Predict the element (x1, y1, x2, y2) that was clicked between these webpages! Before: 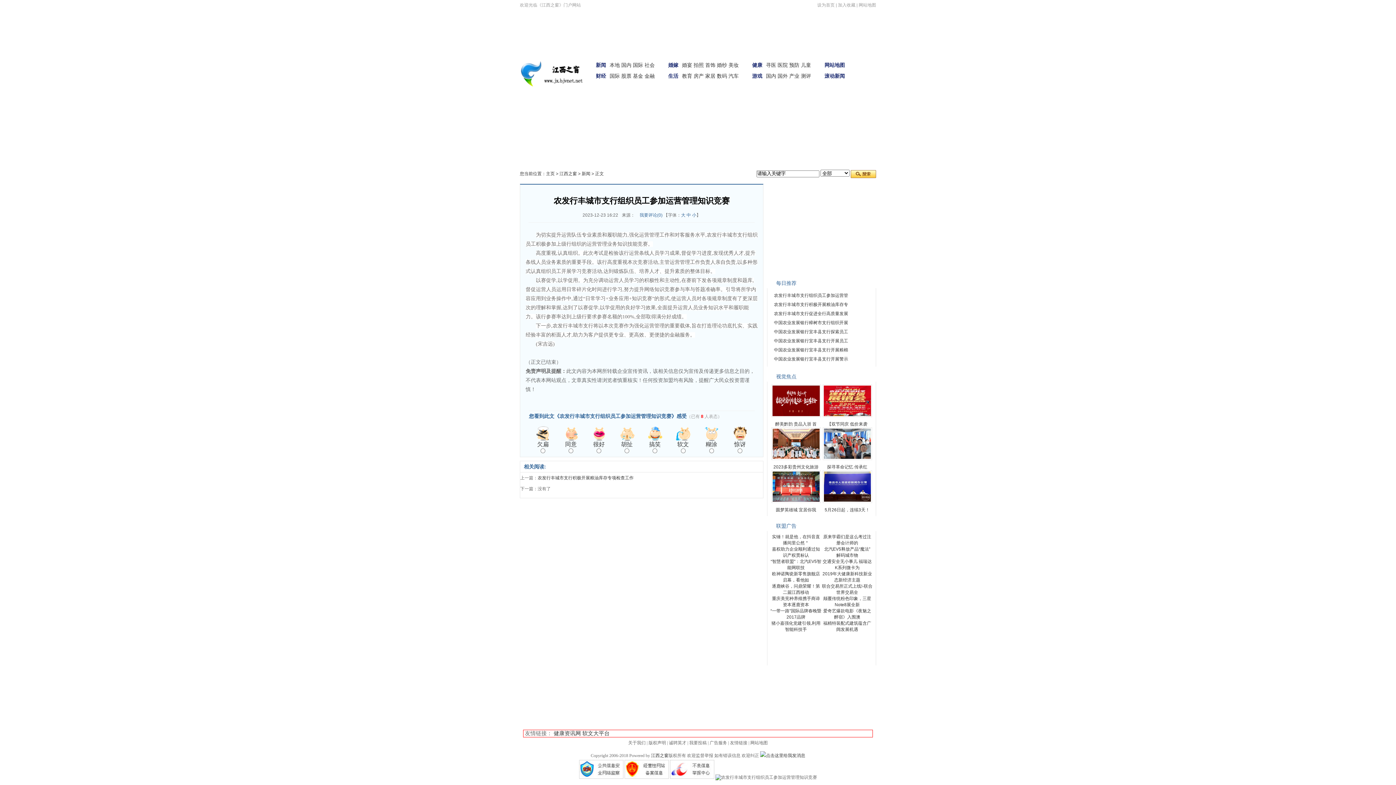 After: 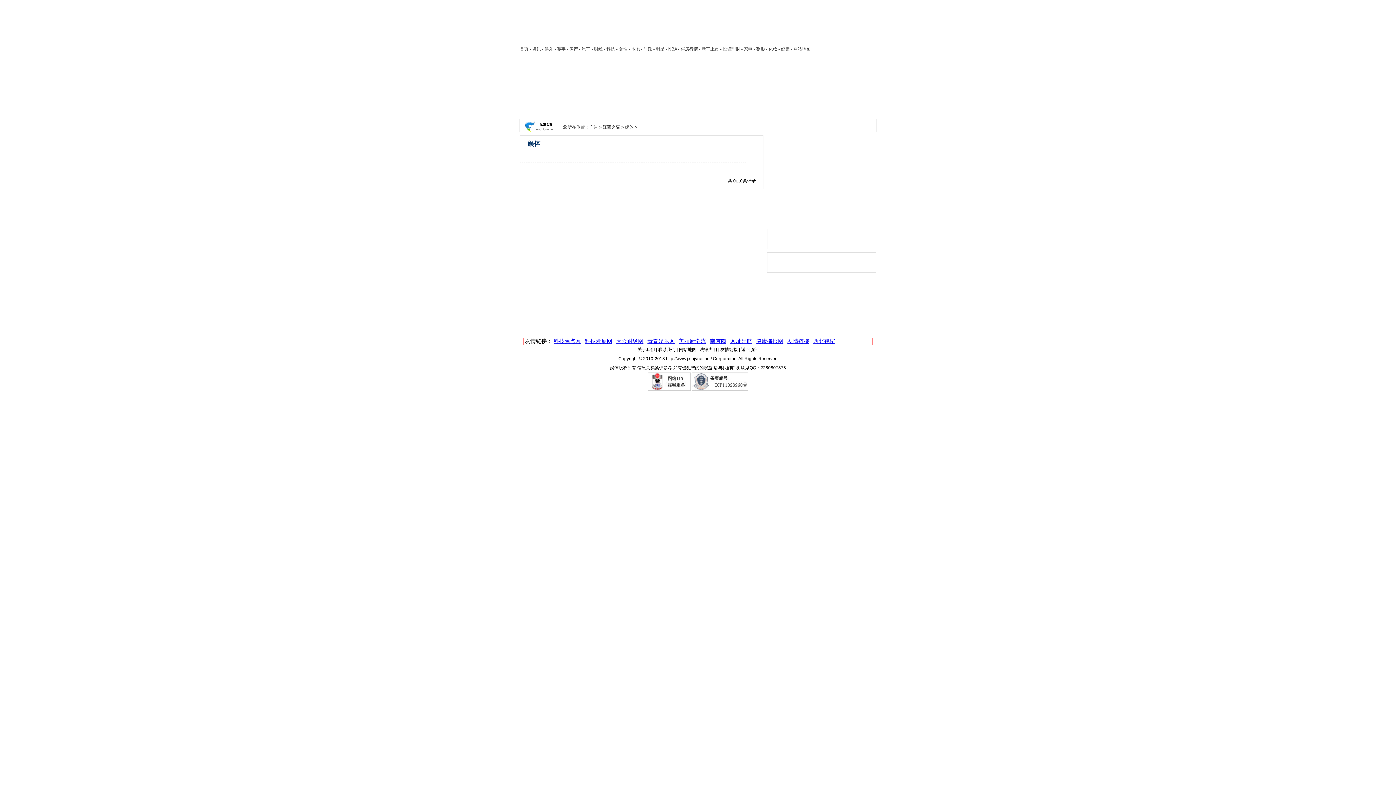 Action: bbox: (861, 76, 871, 82) label: 娱体